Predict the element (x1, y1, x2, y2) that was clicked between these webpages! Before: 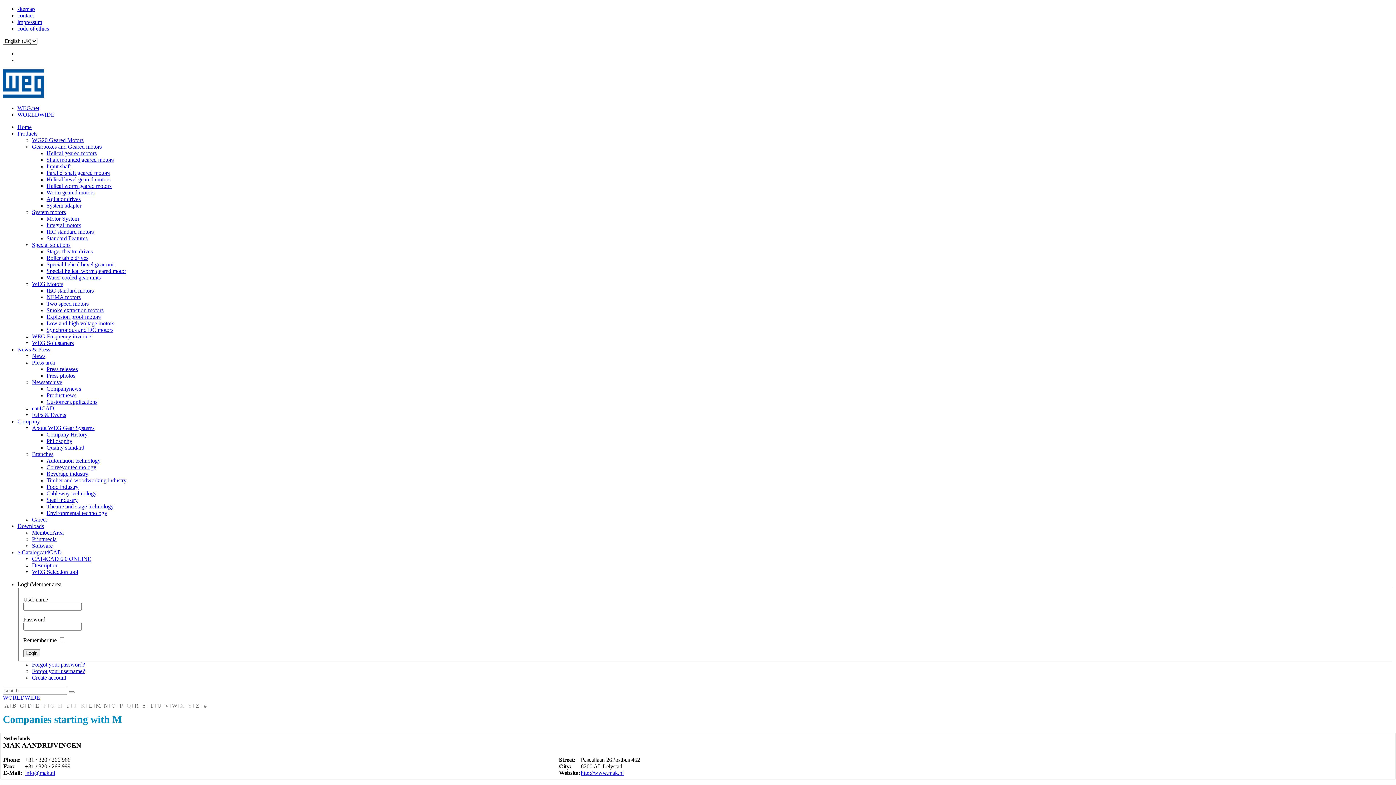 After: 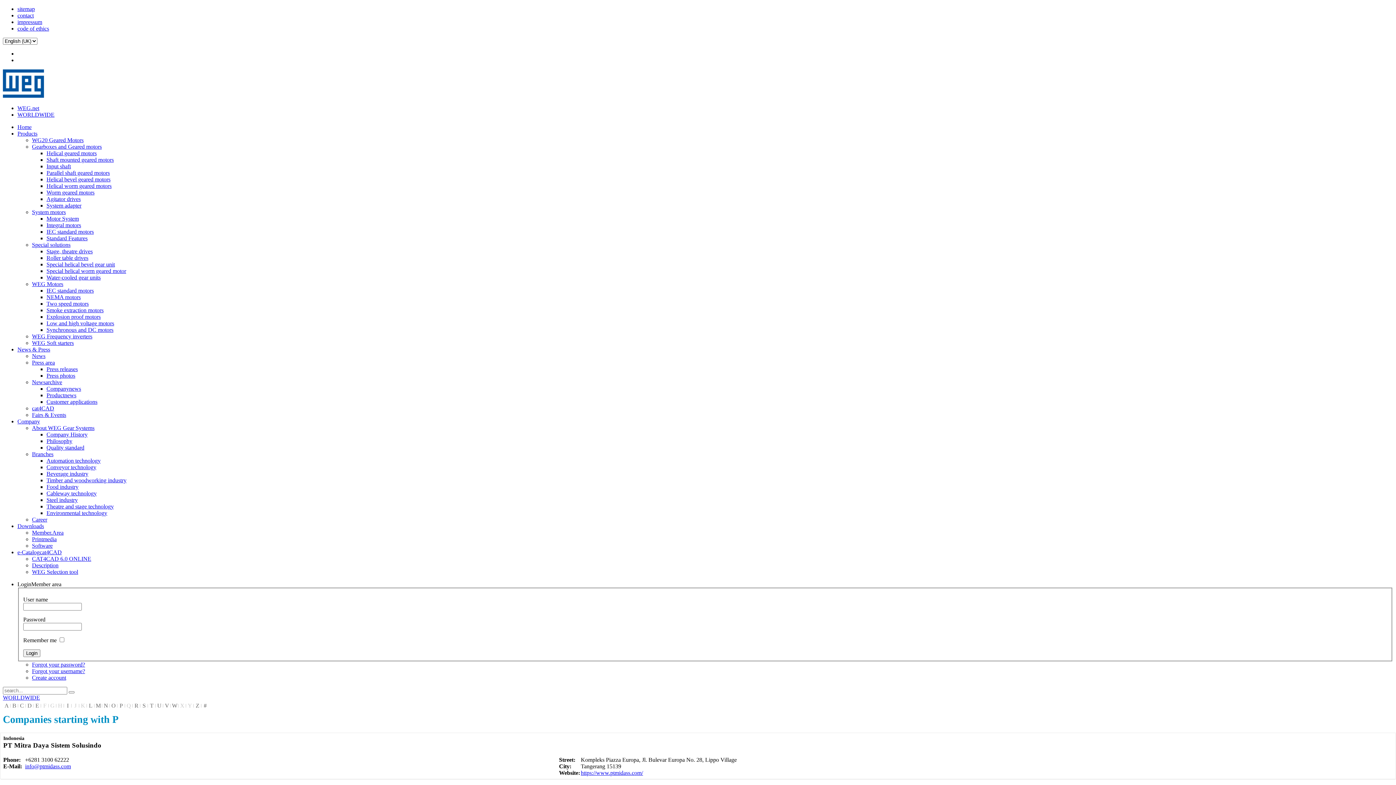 Action: label: P bbox: (117, 701, 125, 710)